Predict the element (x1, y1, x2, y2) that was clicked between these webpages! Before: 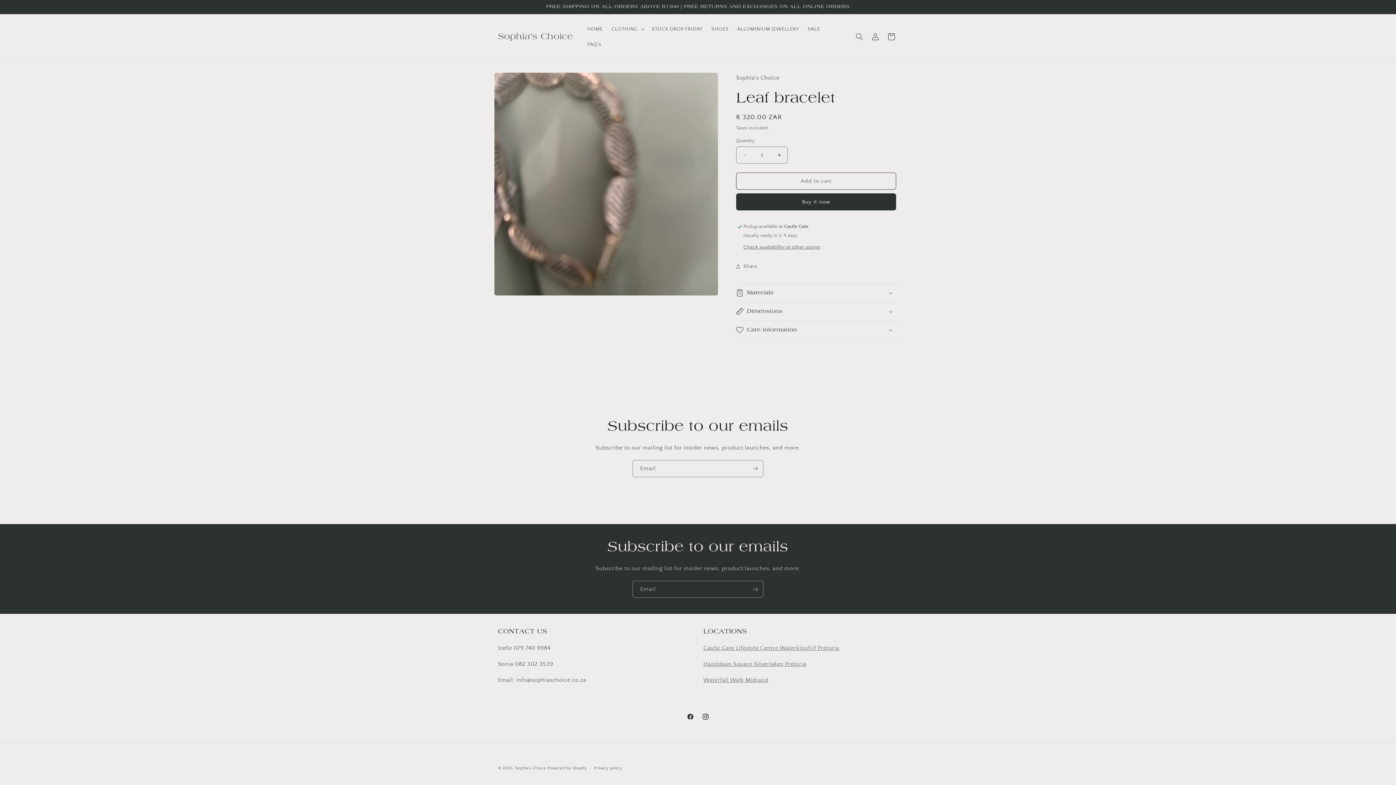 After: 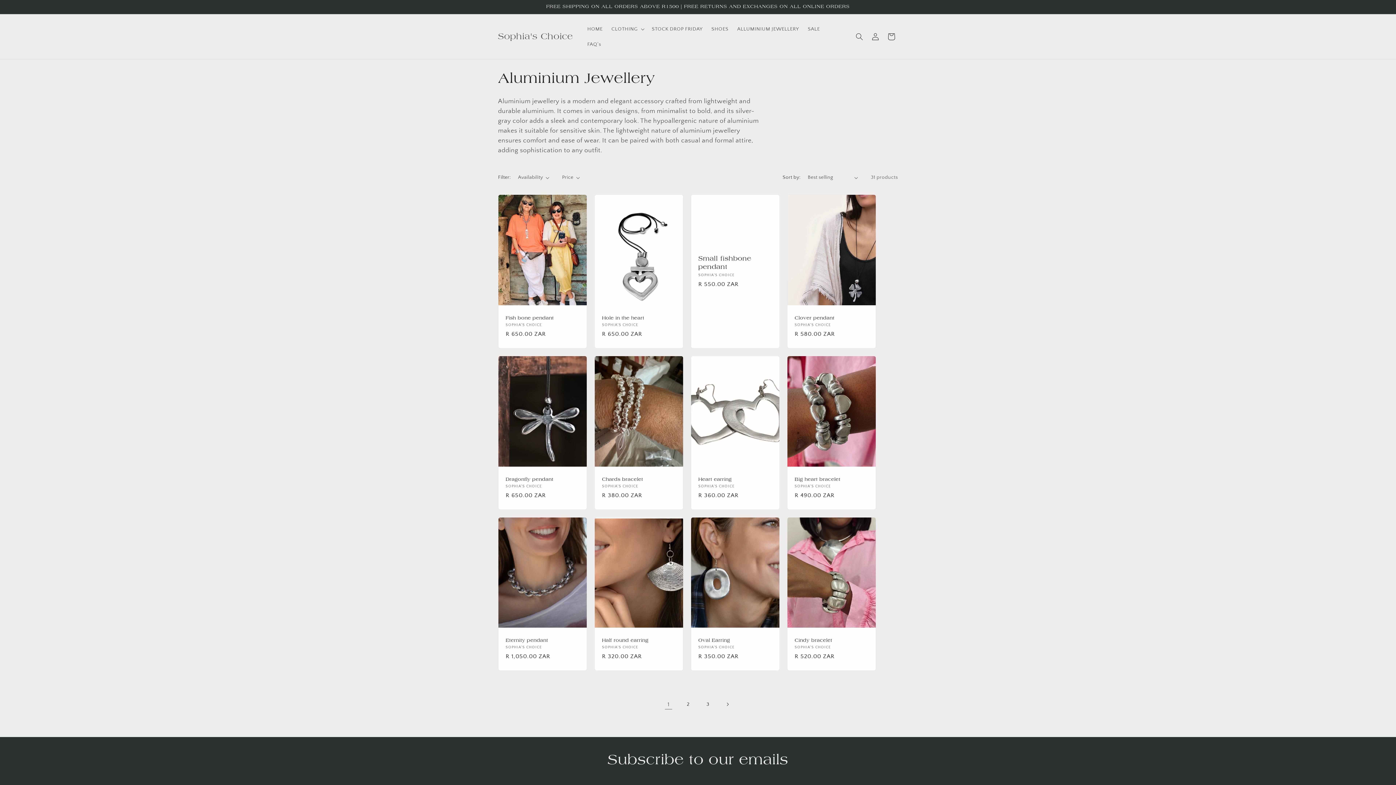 Action: label: ALLUMINIUM JEWELLERY bbox: (733, 21, 803, 36)